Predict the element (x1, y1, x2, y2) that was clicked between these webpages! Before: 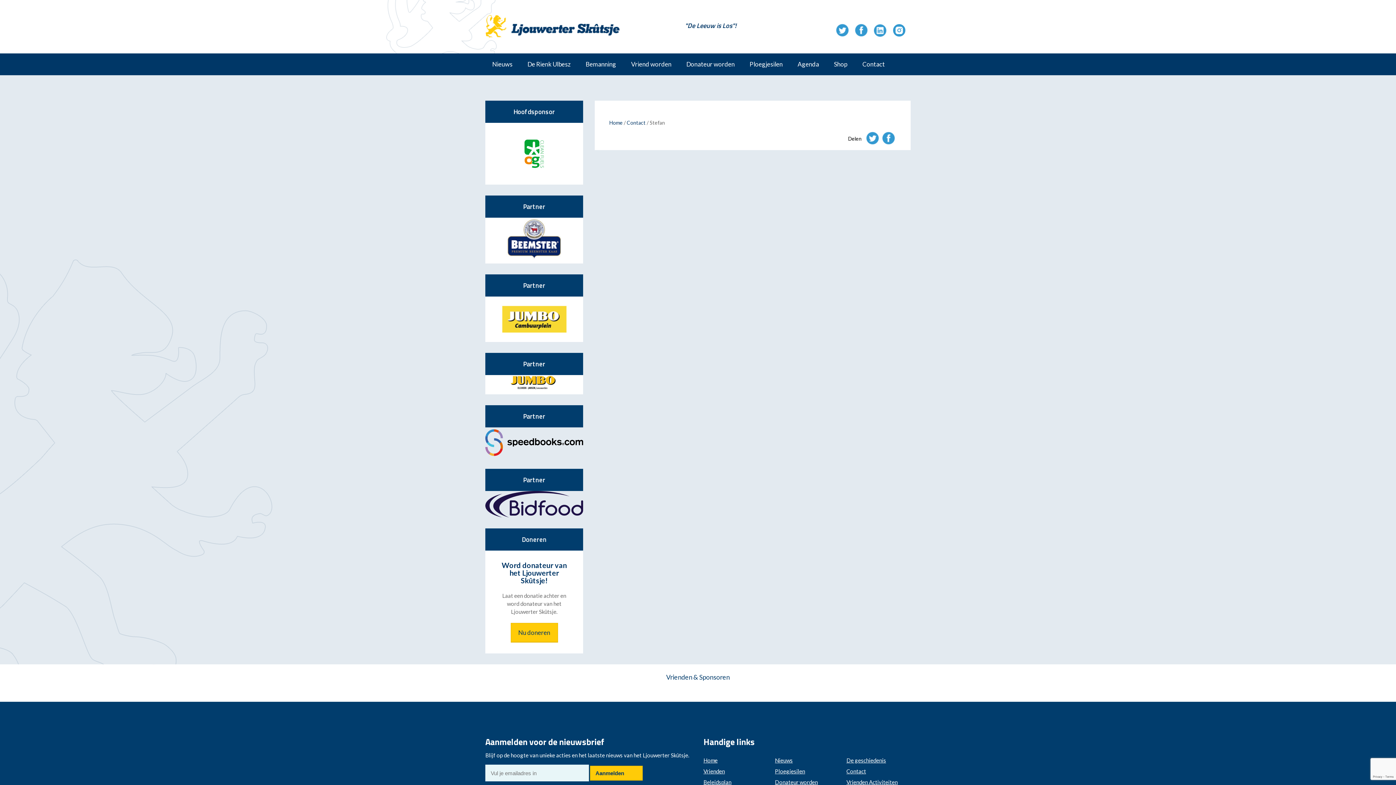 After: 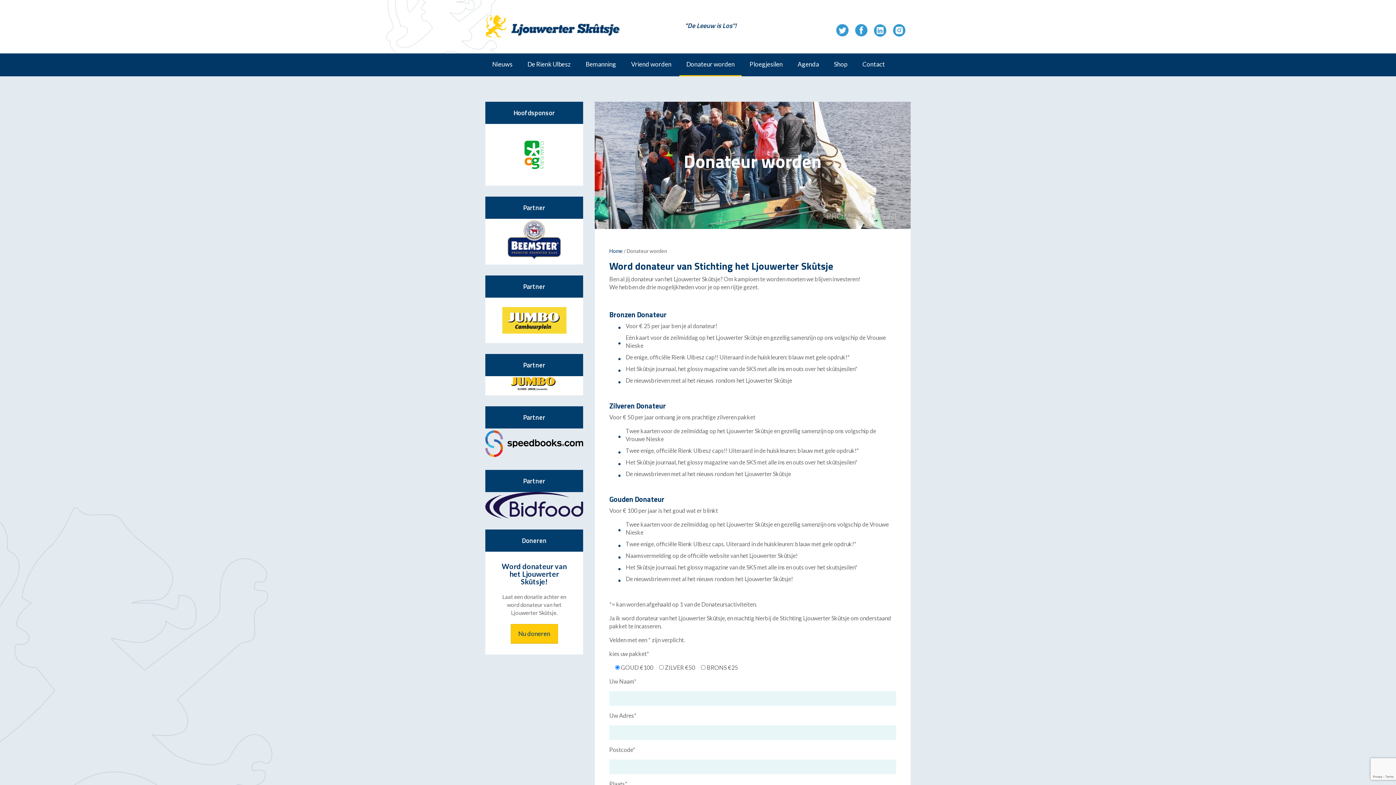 Action: label: Donateur worden bbox: (775, 779, 818, 785)